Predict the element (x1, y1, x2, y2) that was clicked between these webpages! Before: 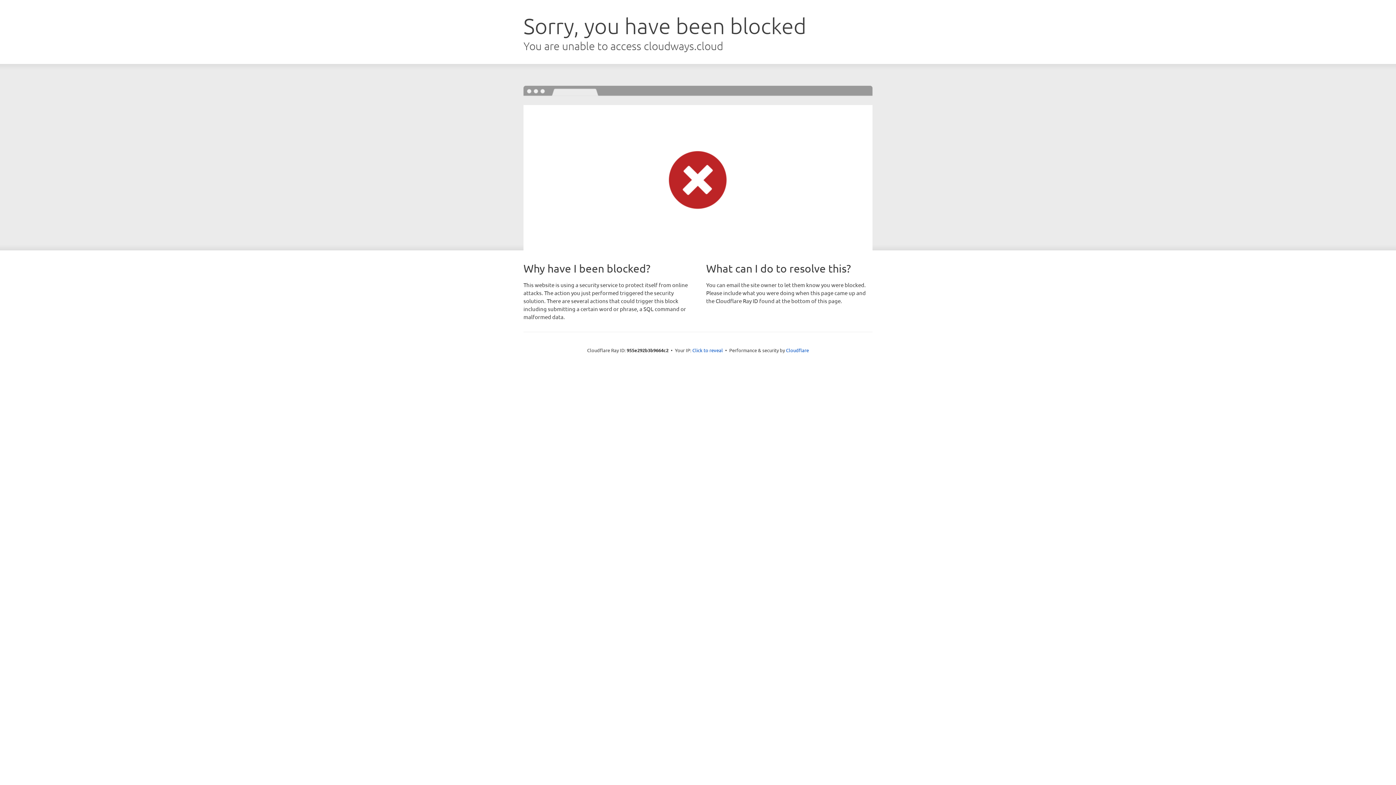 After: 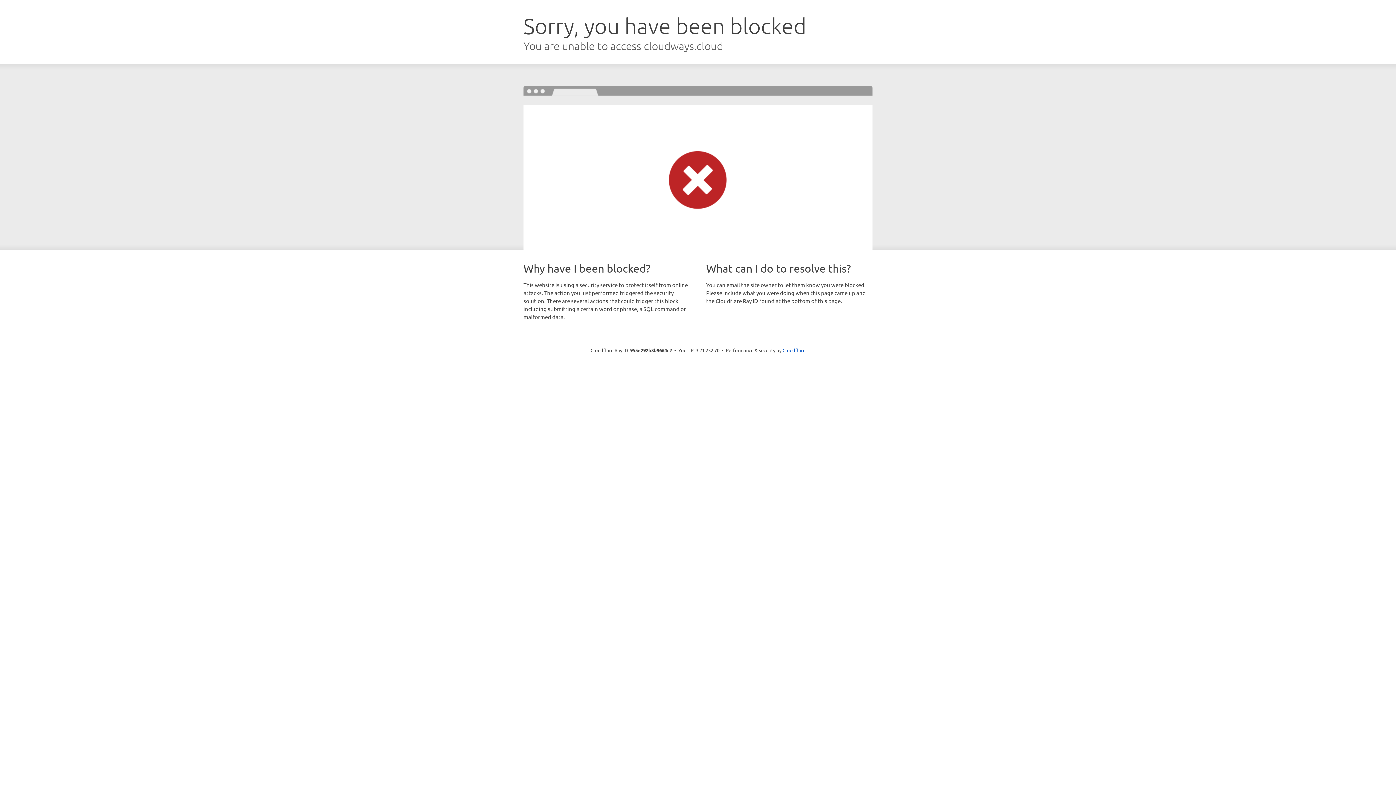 Action: bbox: (692, 346, 723, 353) label: Click to reveal